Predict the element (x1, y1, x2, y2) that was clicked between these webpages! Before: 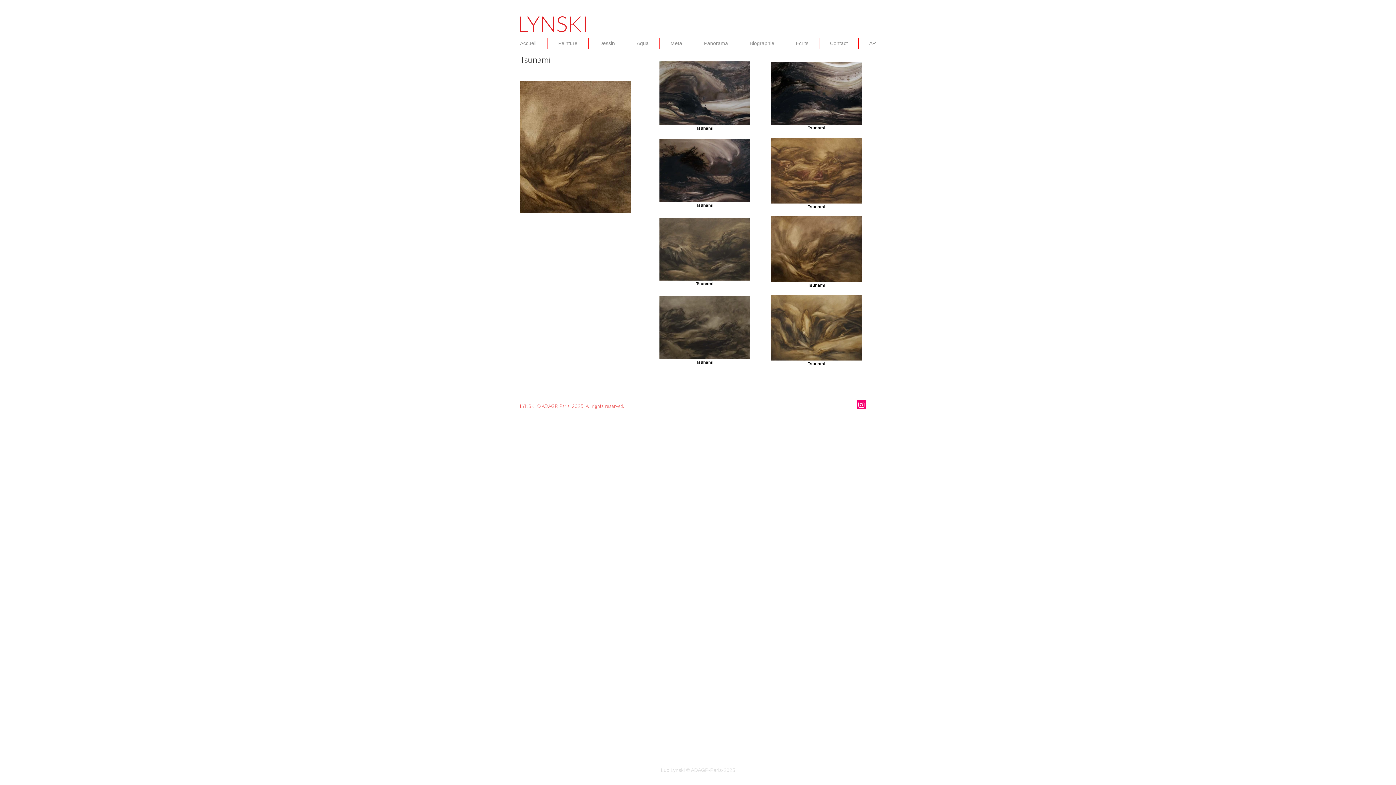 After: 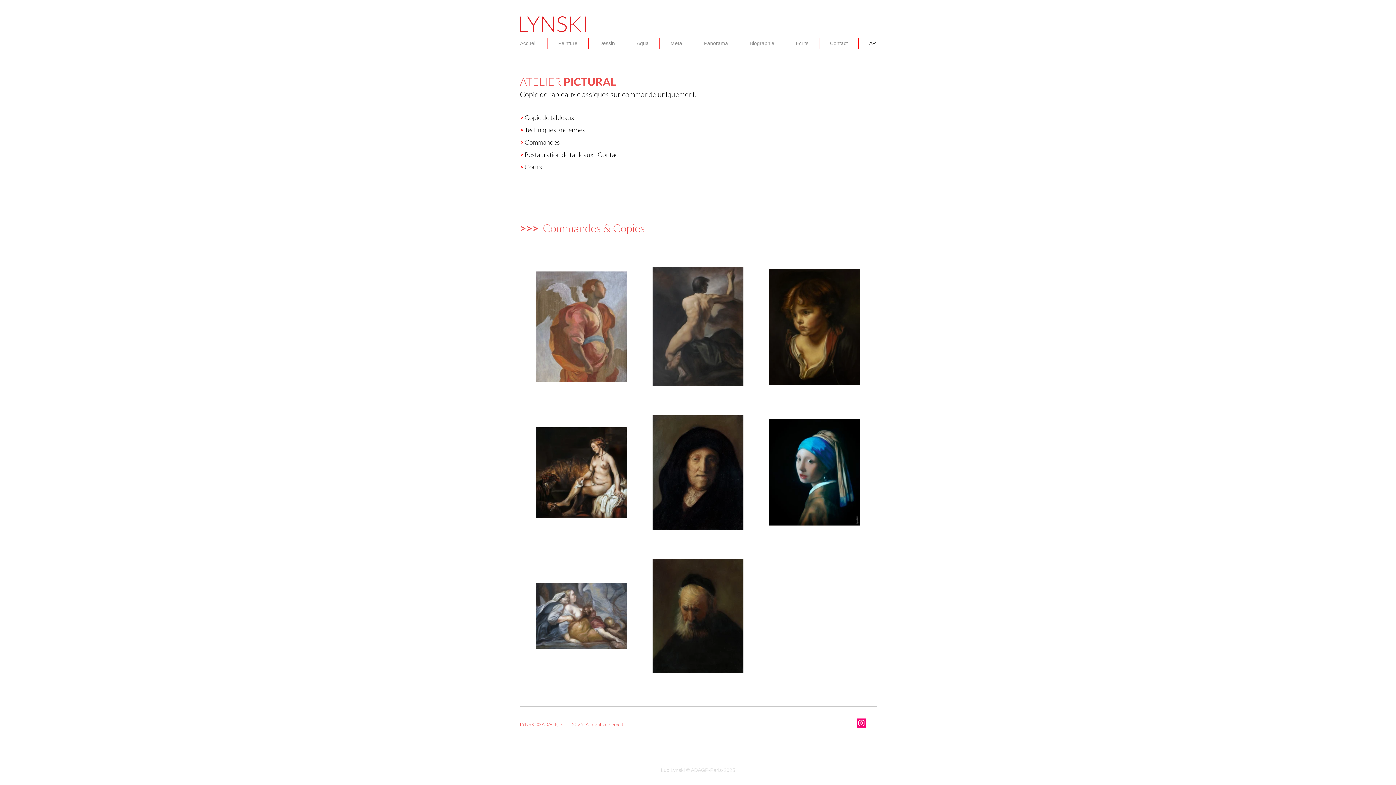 Action: label: AP bbox: (858, 37, 886, 49)